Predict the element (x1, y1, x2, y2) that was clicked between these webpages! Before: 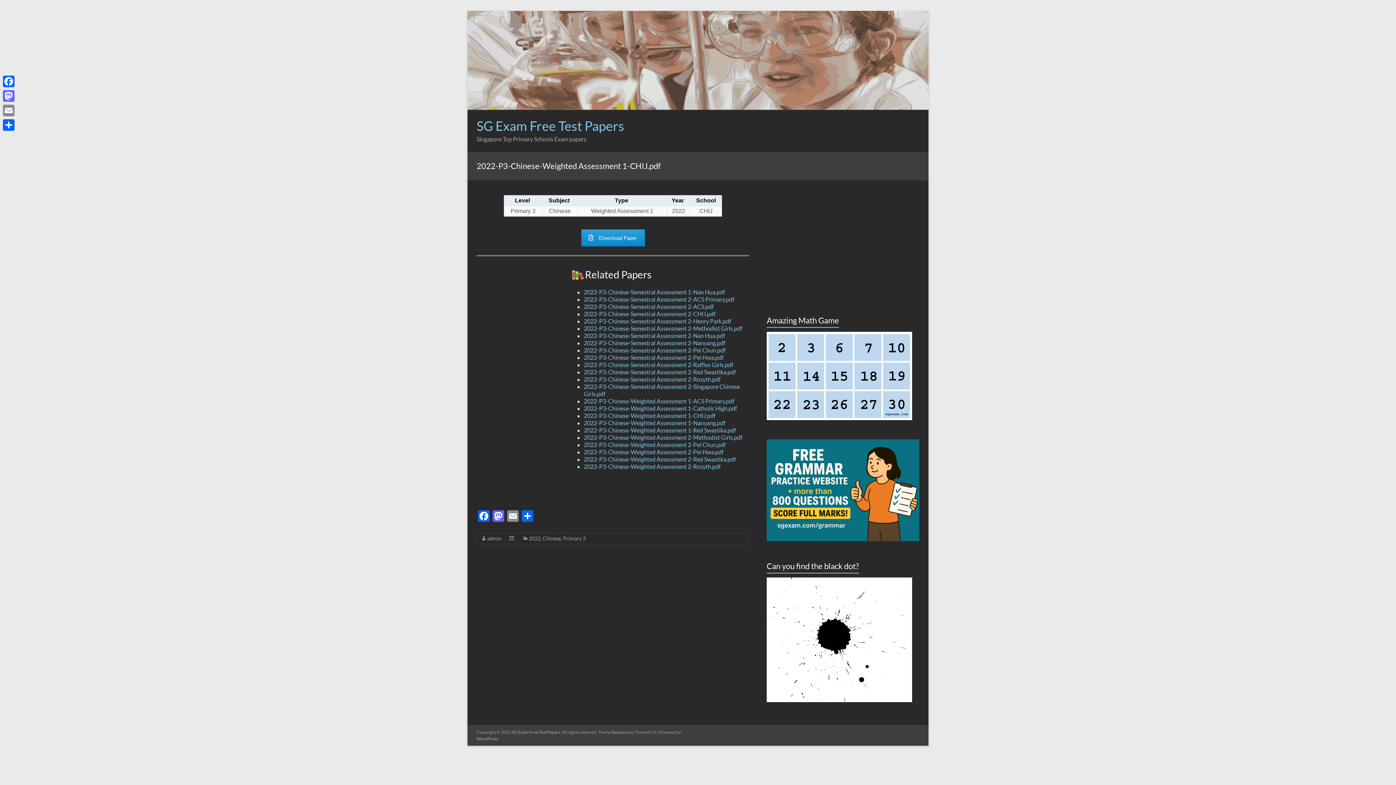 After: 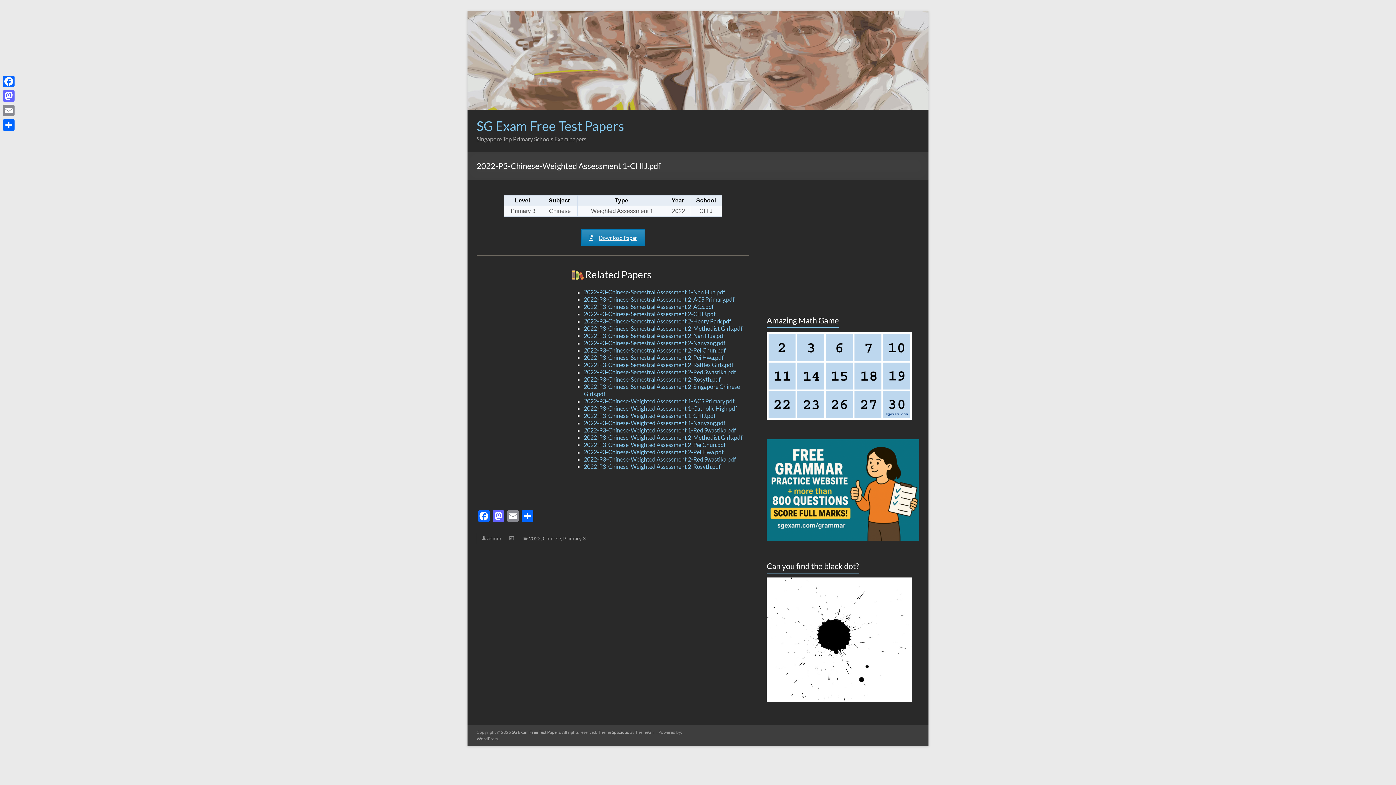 Action: bbox: (581, 229, 644, 246) label: Download Paper